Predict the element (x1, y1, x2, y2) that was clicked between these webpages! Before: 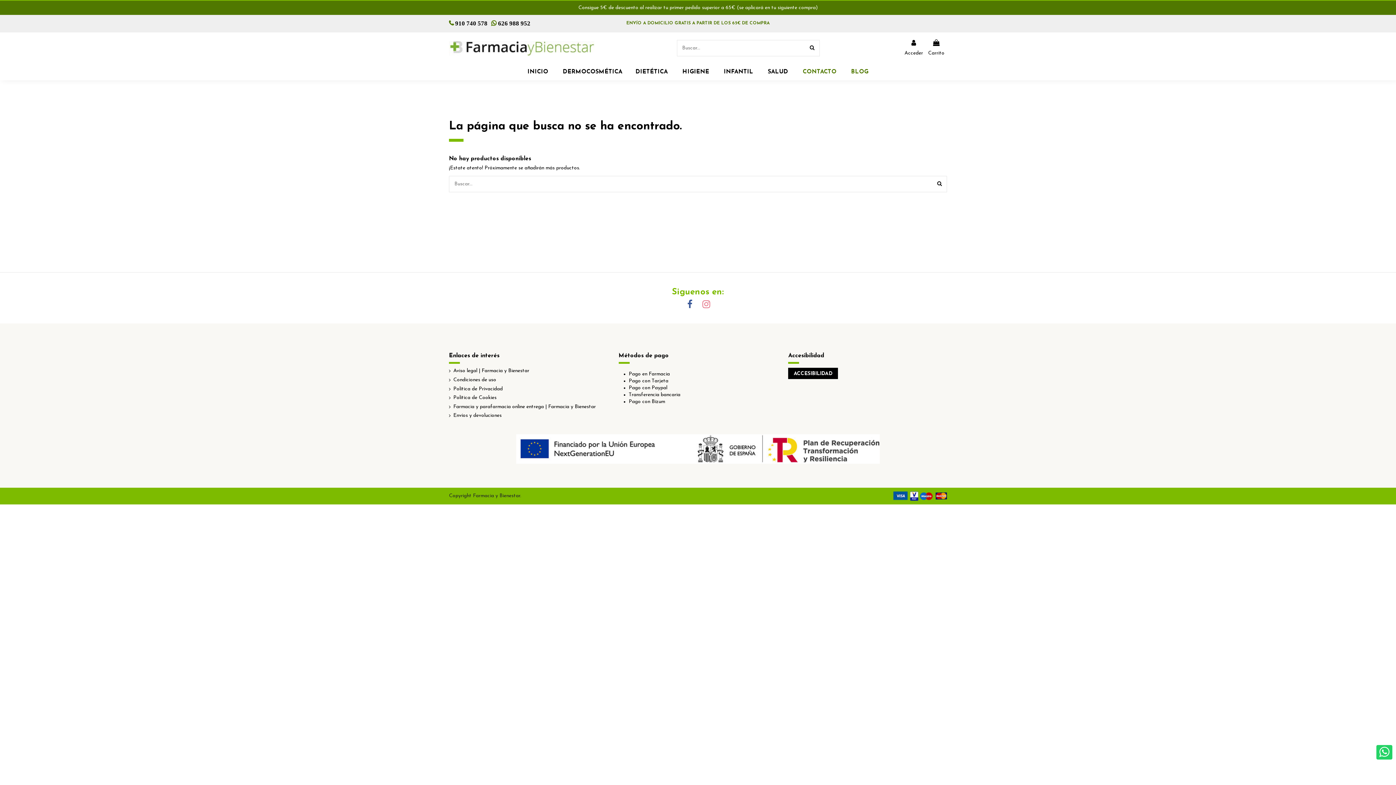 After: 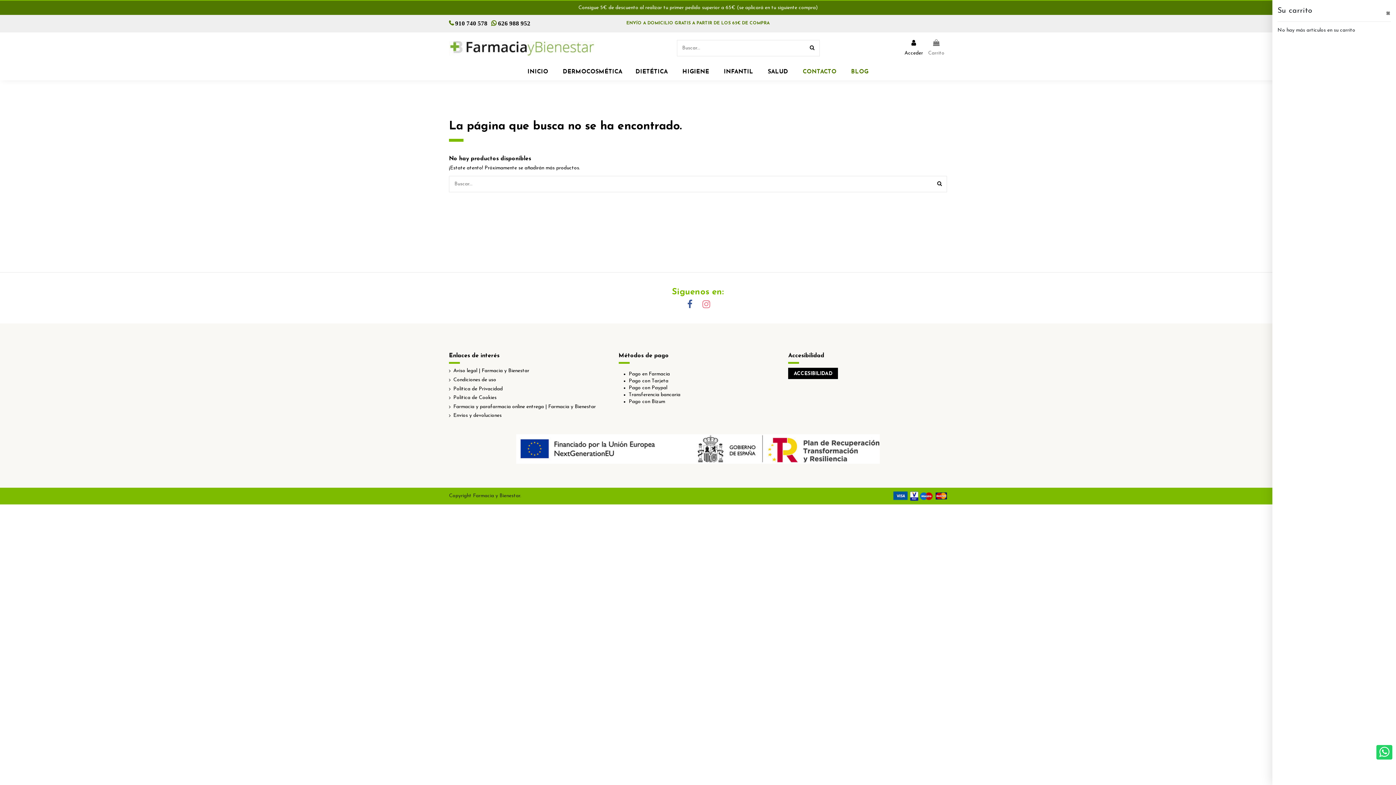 Action: bbox: (928, 39, 944, 56) label: Carrito